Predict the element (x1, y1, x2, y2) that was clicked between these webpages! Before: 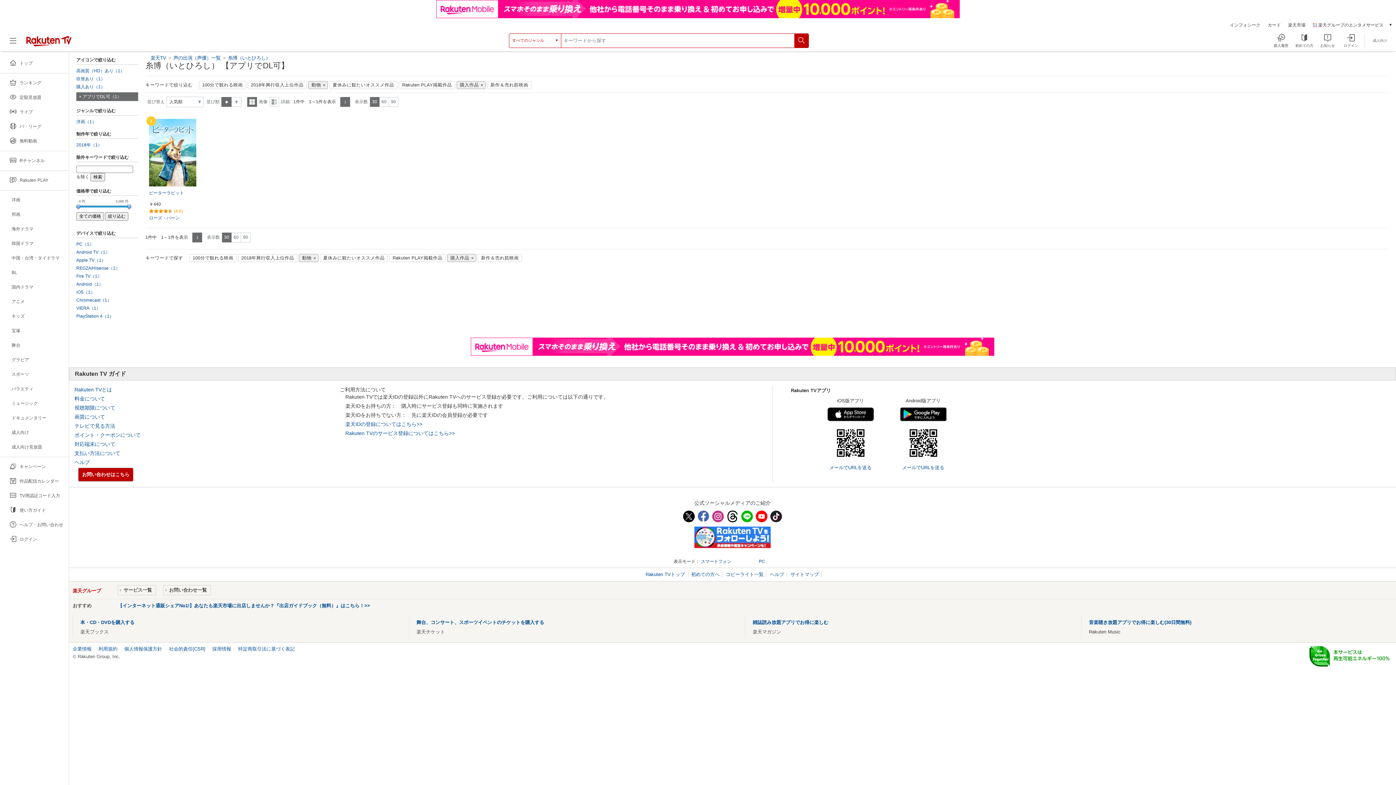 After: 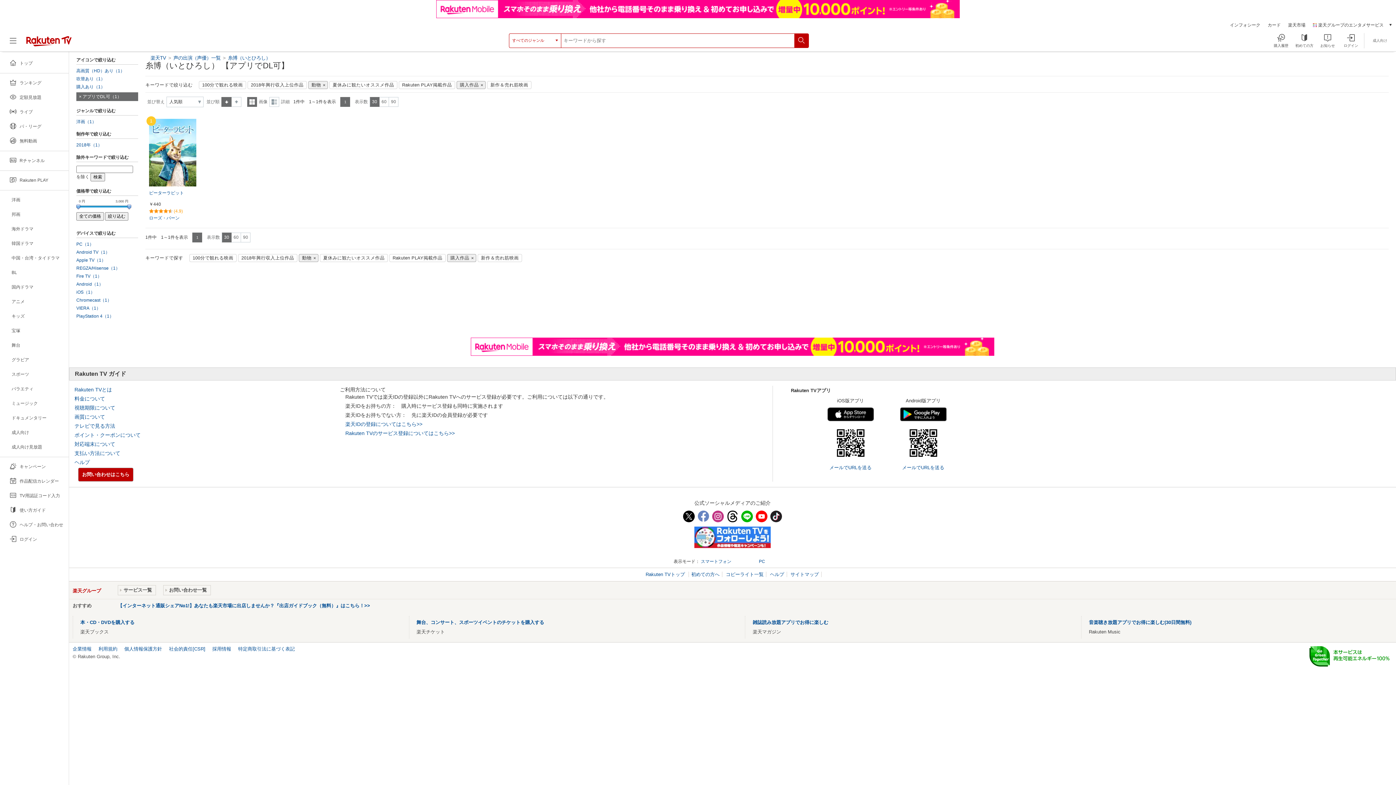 Action: bbox: (697, 510, 709, 522)